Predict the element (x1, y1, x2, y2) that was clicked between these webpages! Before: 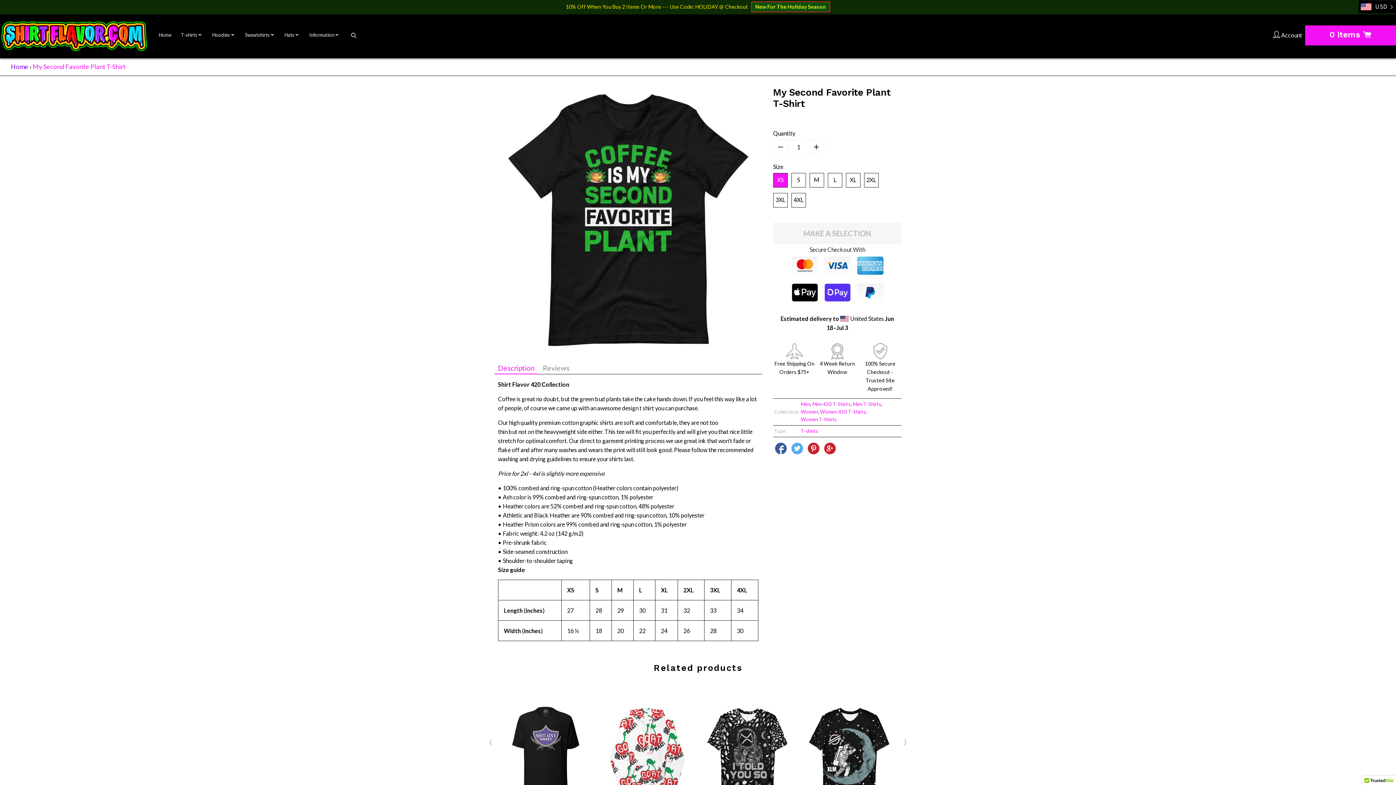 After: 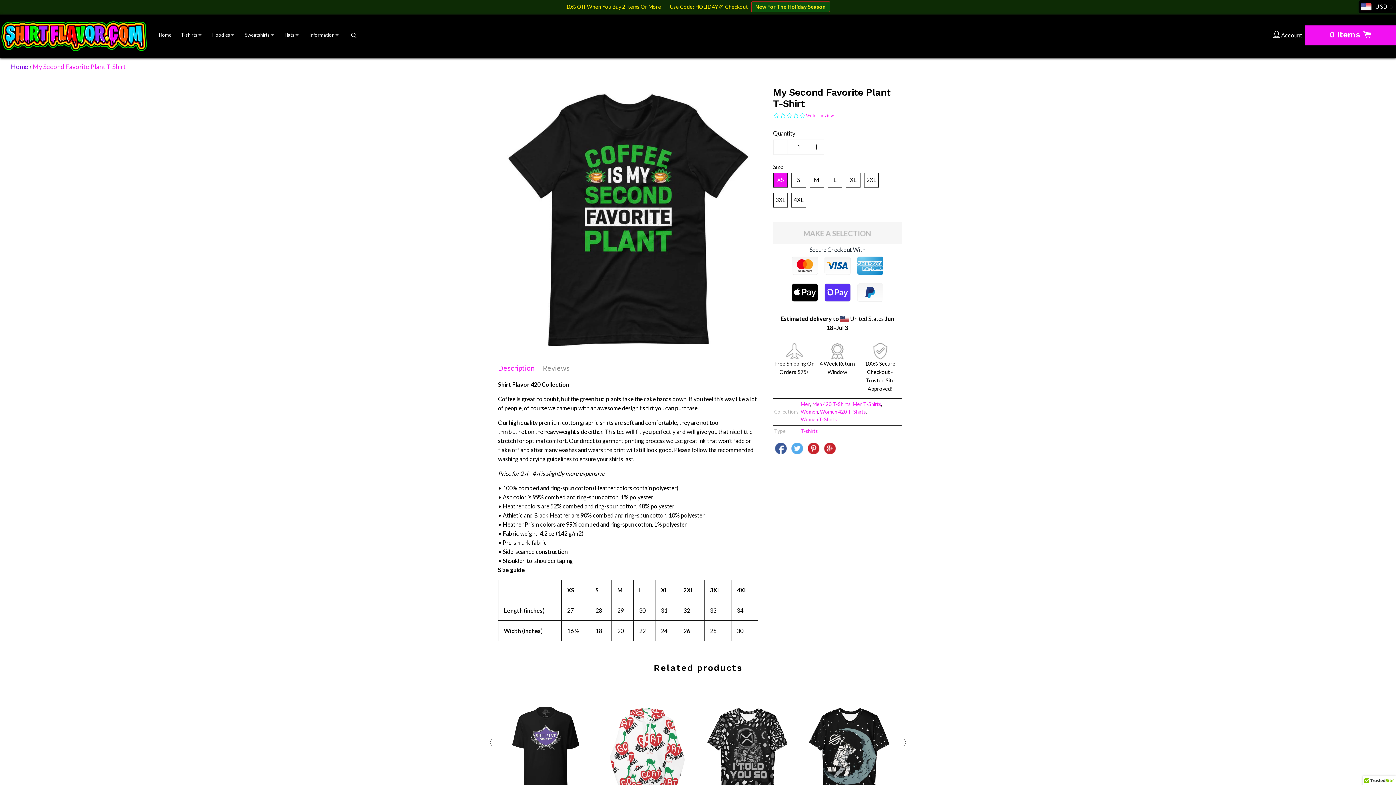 Action: bbox: (824, 448, 839, 455)